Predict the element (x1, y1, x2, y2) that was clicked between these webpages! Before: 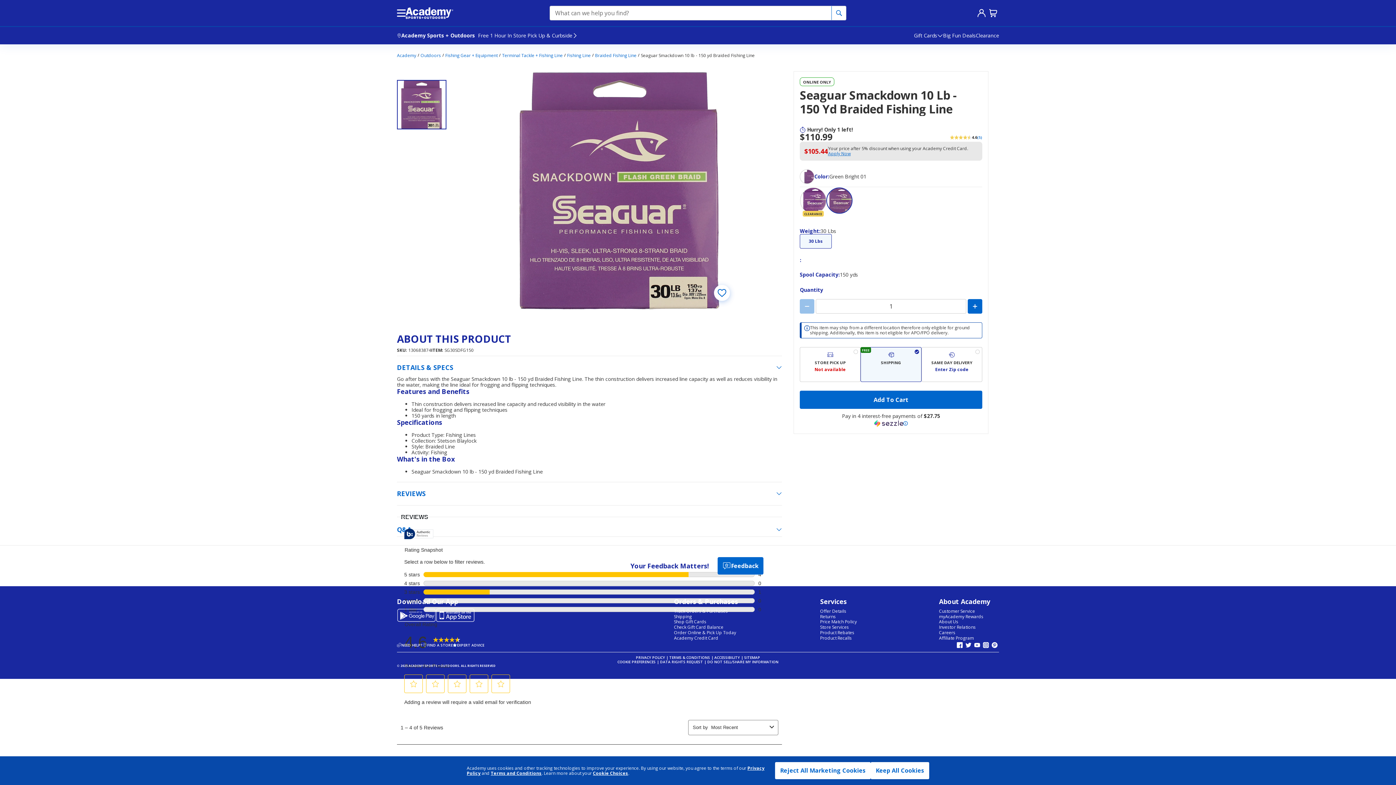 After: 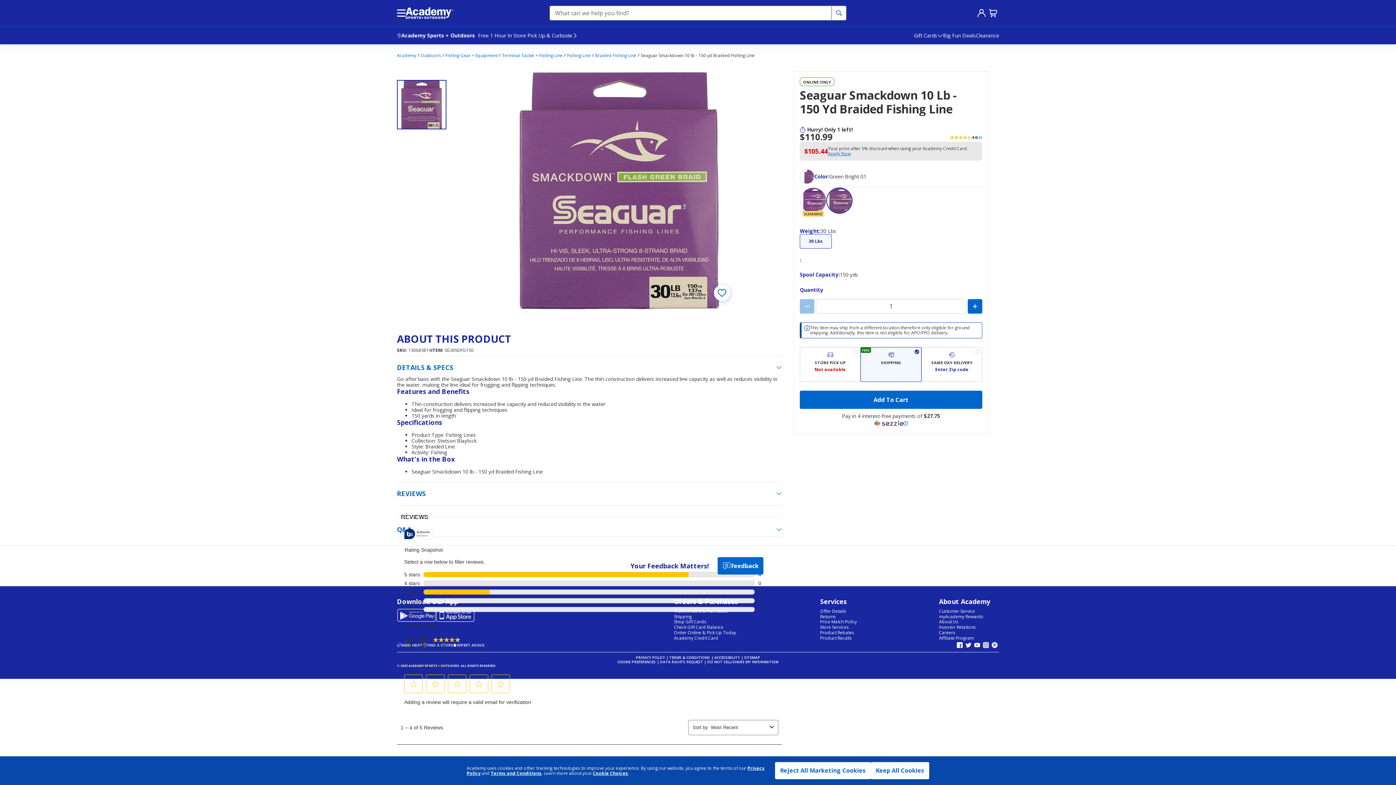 Action: bbox: (955, 640, 964, 649) label: Follow us on Facebook